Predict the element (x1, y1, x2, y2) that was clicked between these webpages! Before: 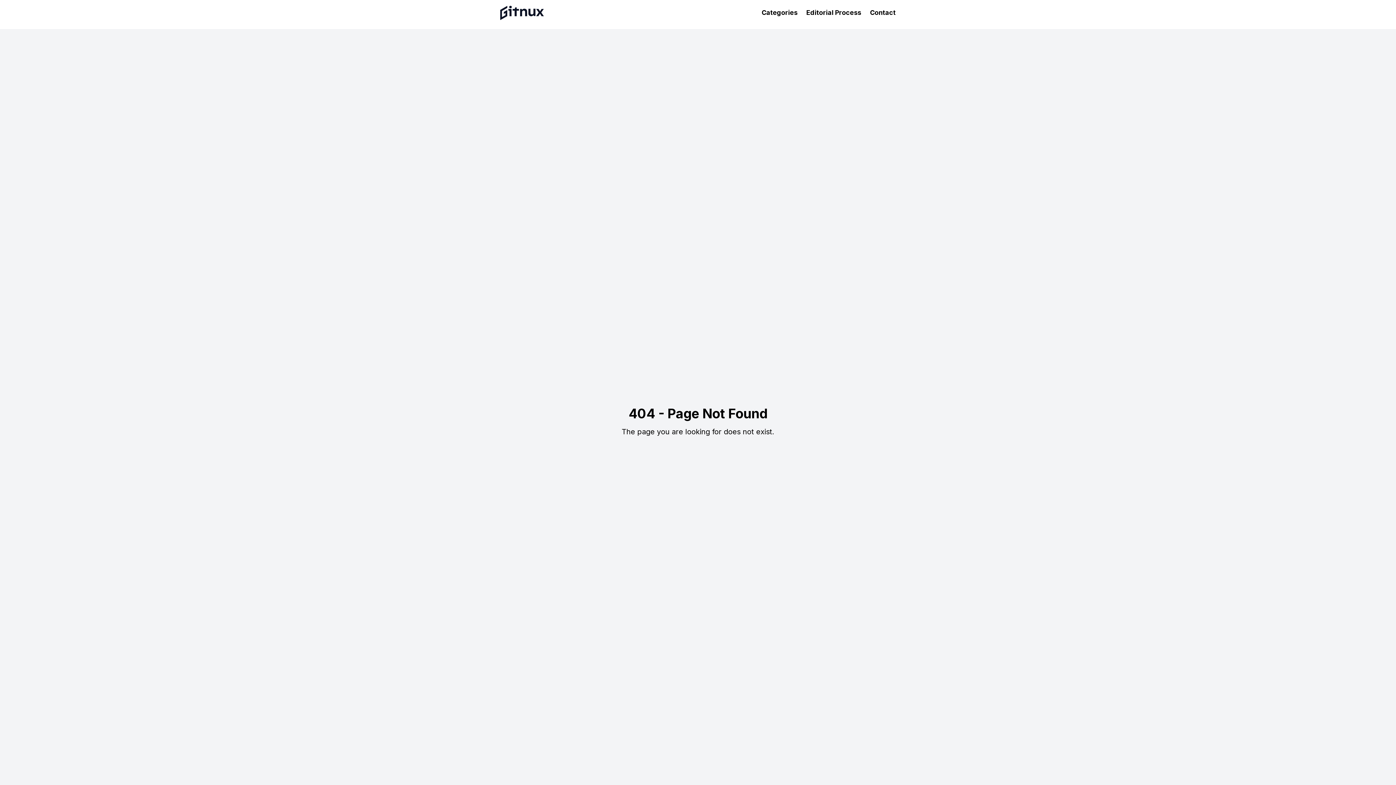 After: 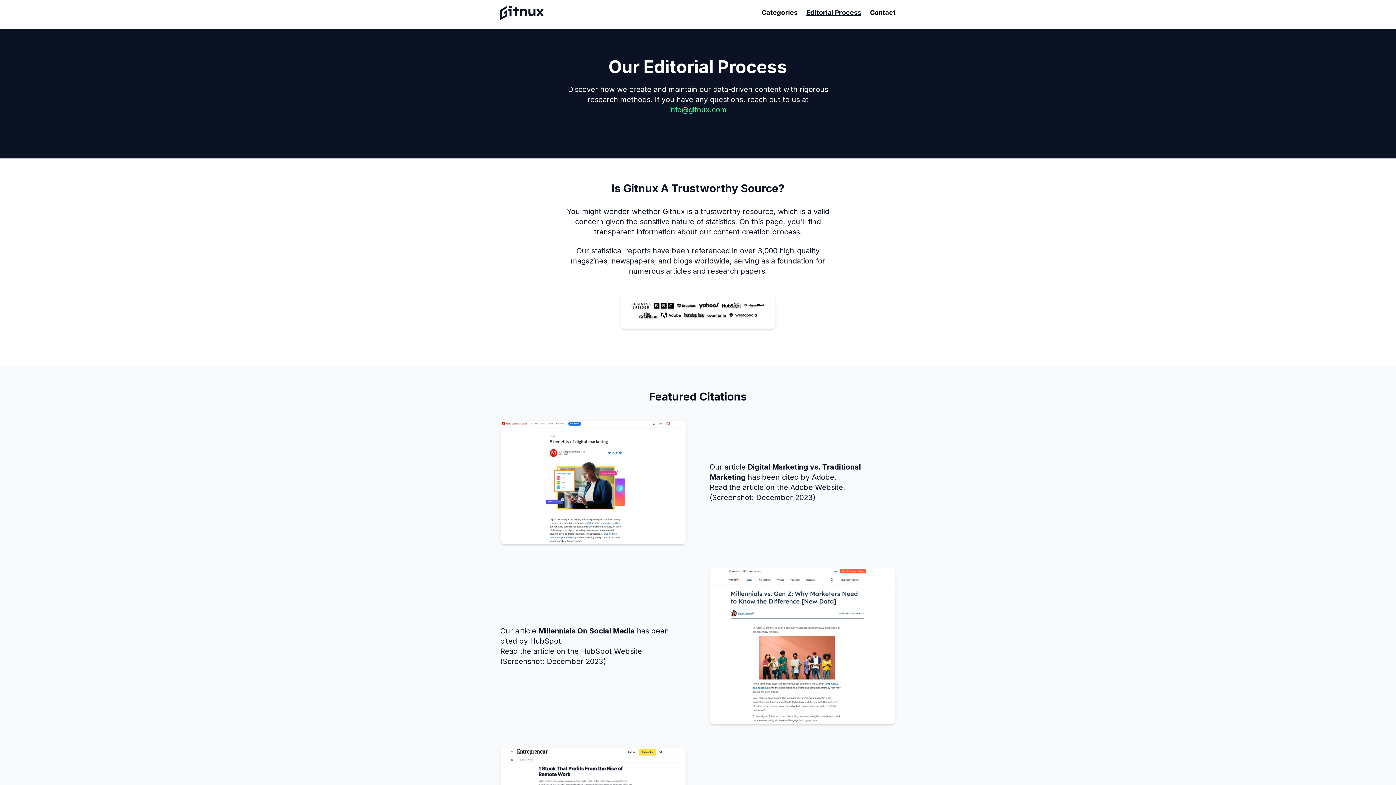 Action: label: Editorial Process bbox: (806, 8, 861, 16)